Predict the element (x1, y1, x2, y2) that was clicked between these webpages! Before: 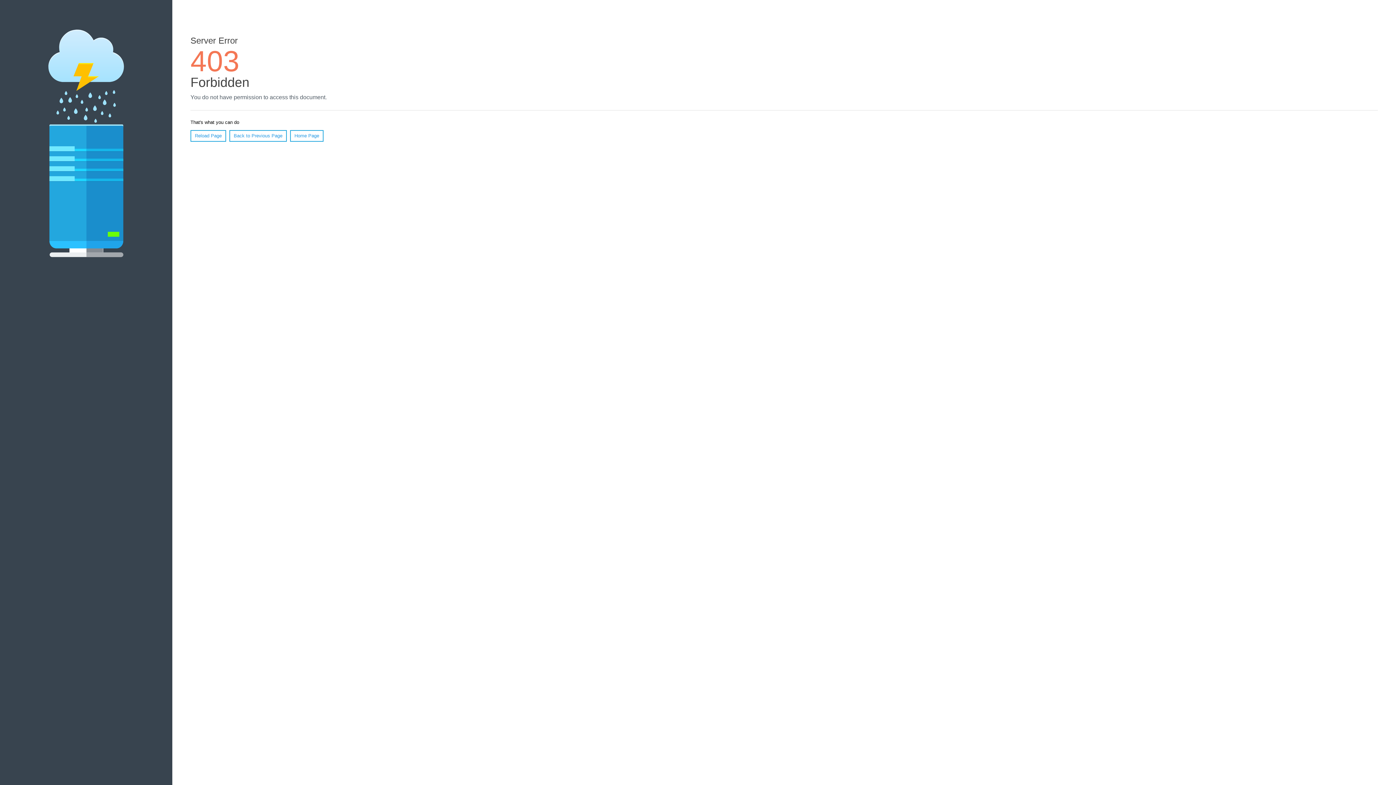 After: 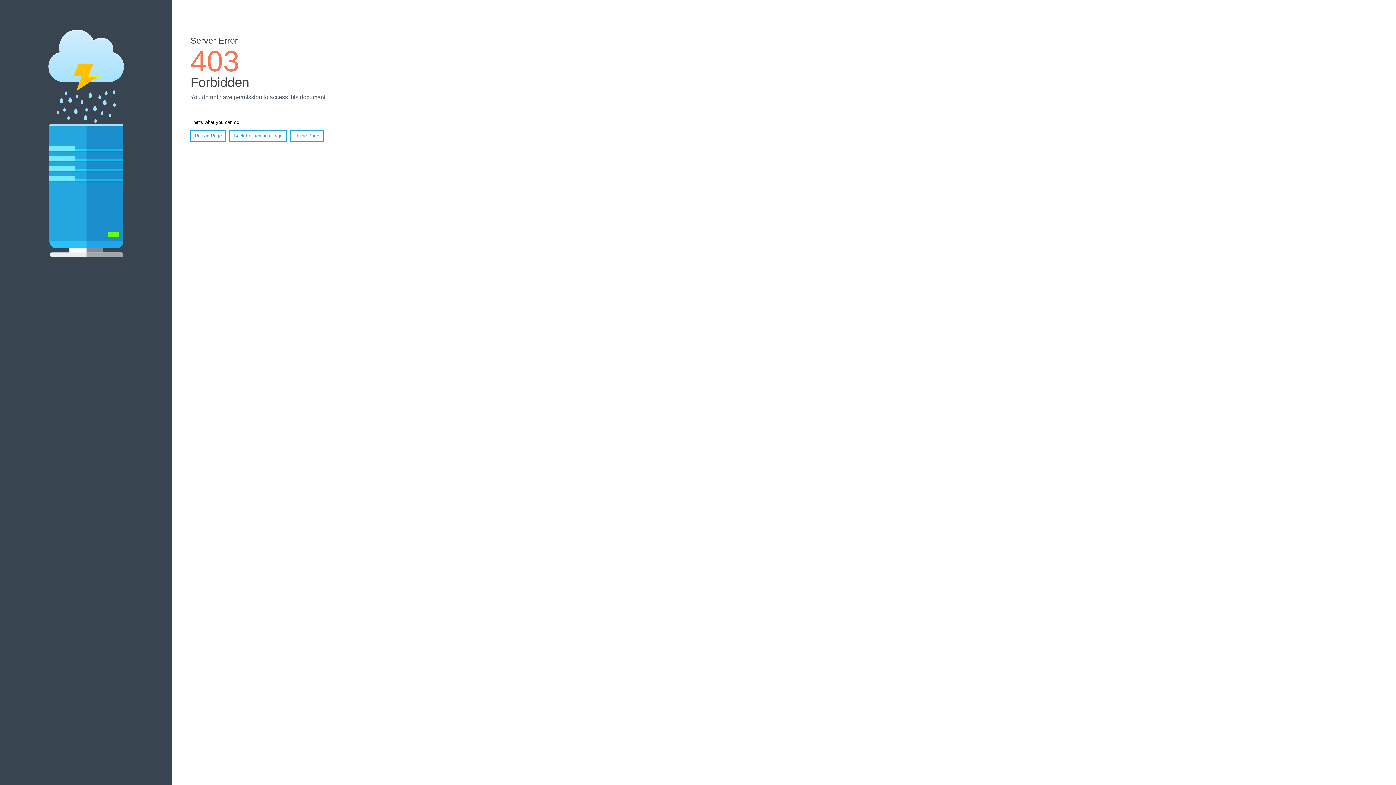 Action: bbox: (290, 130, 323, 141) label: Home Page